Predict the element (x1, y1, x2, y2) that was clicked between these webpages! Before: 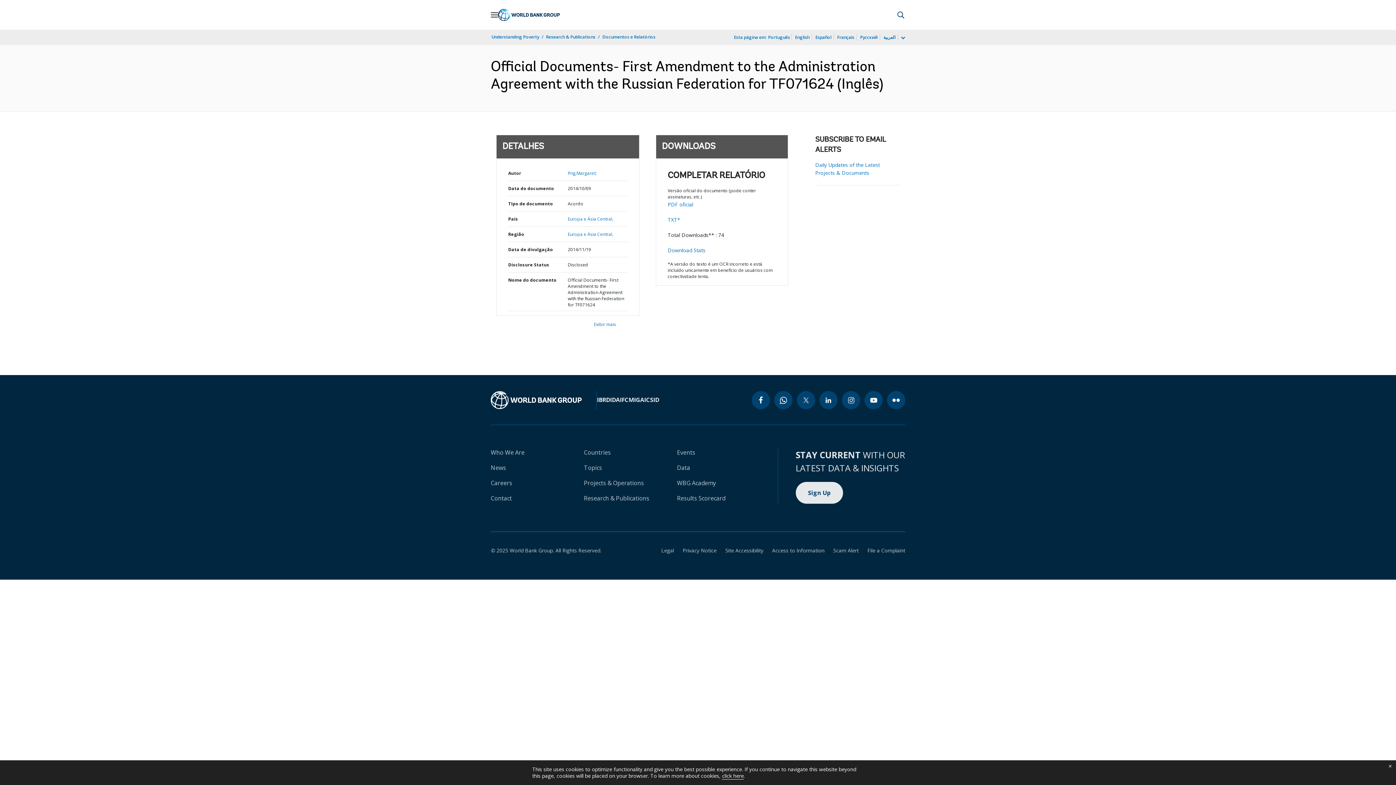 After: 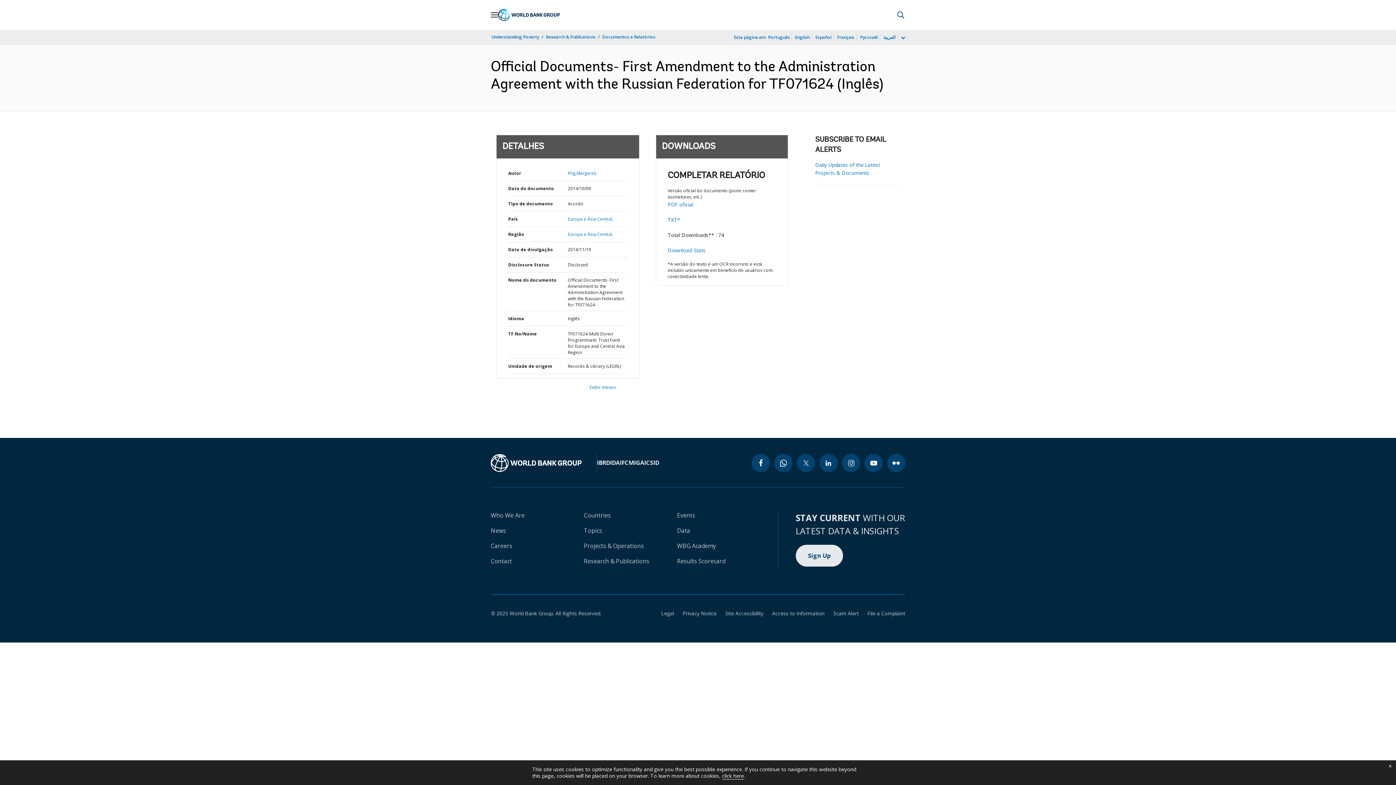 Action: label: Exibir mais bbox: (594, 321, 616, 327)